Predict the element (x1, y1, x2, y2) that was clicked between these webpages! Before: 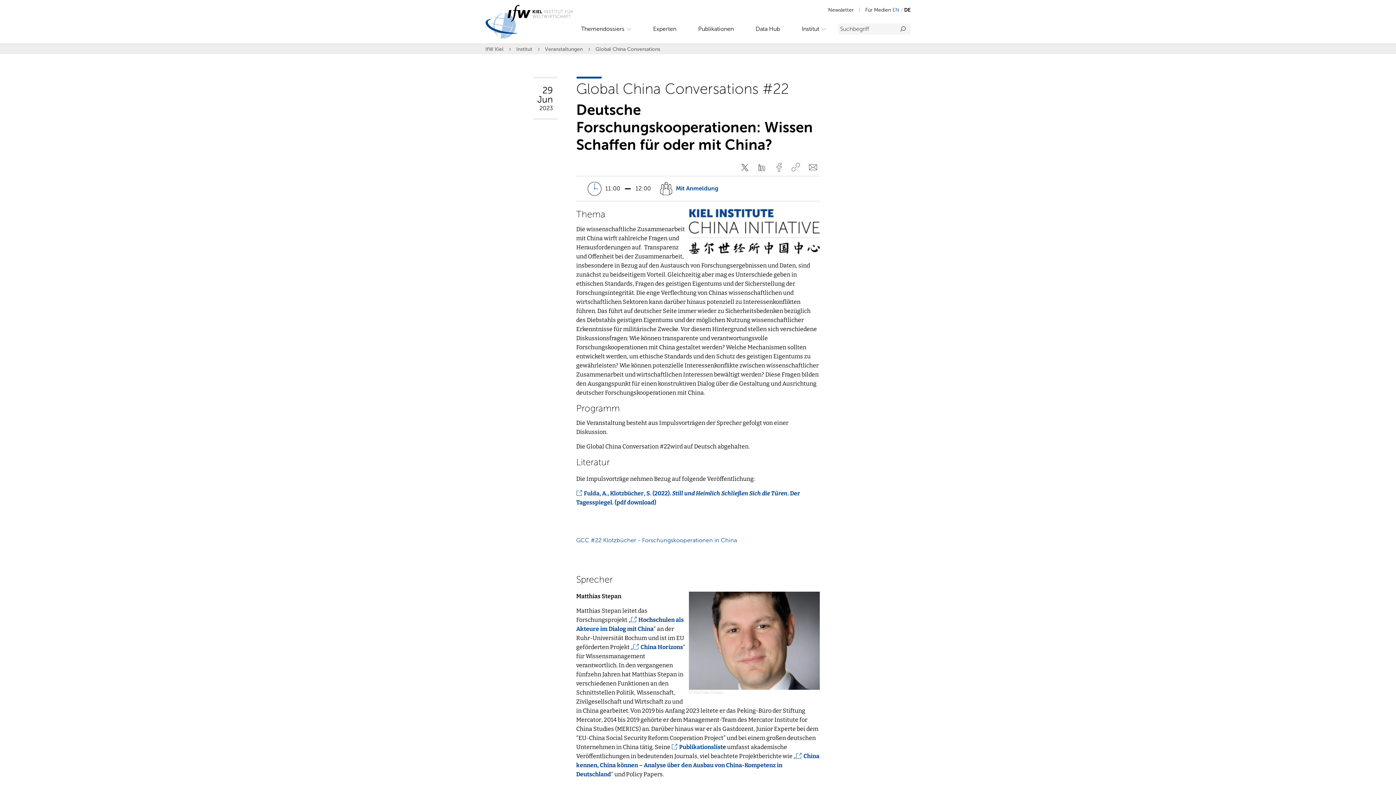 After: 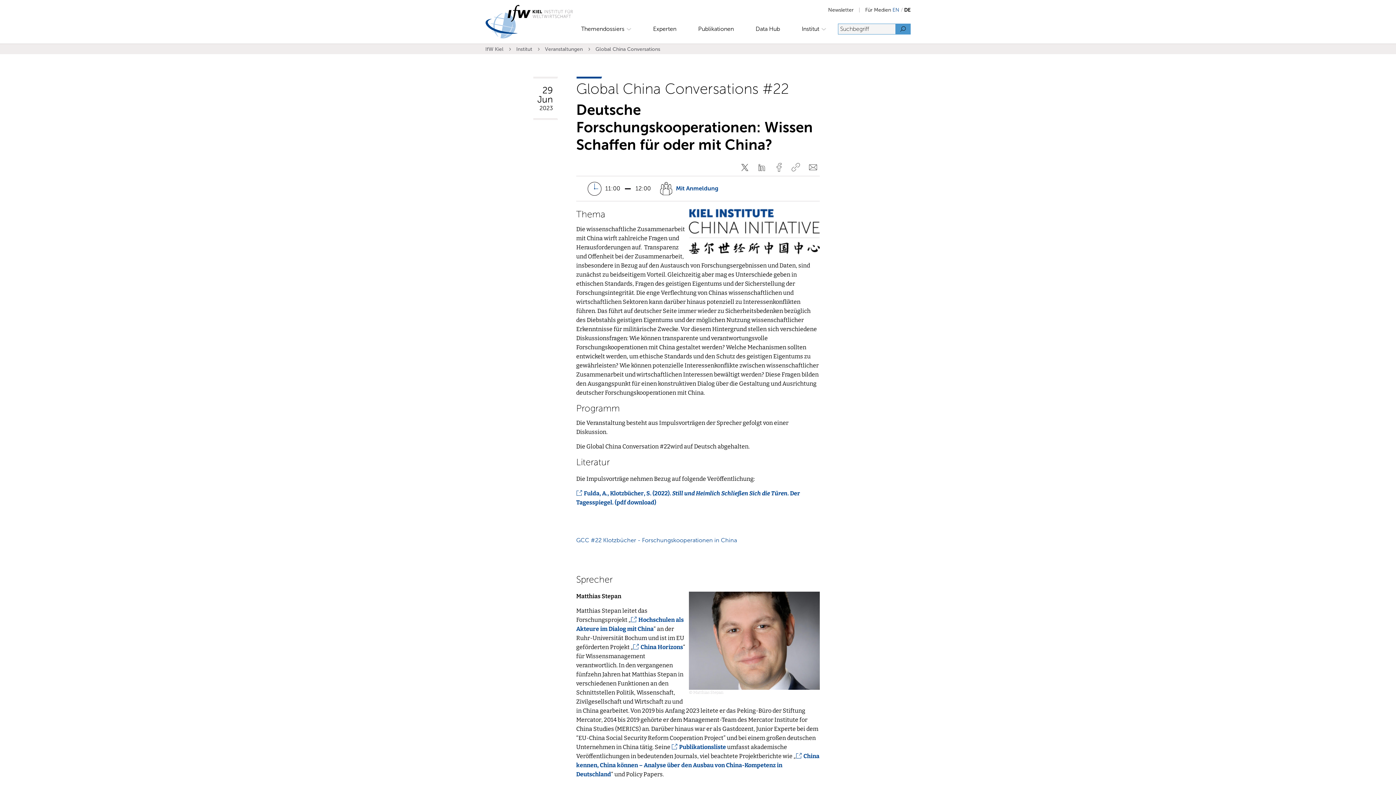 Action: bbox: (895, 23, 910, 34) label: suchen